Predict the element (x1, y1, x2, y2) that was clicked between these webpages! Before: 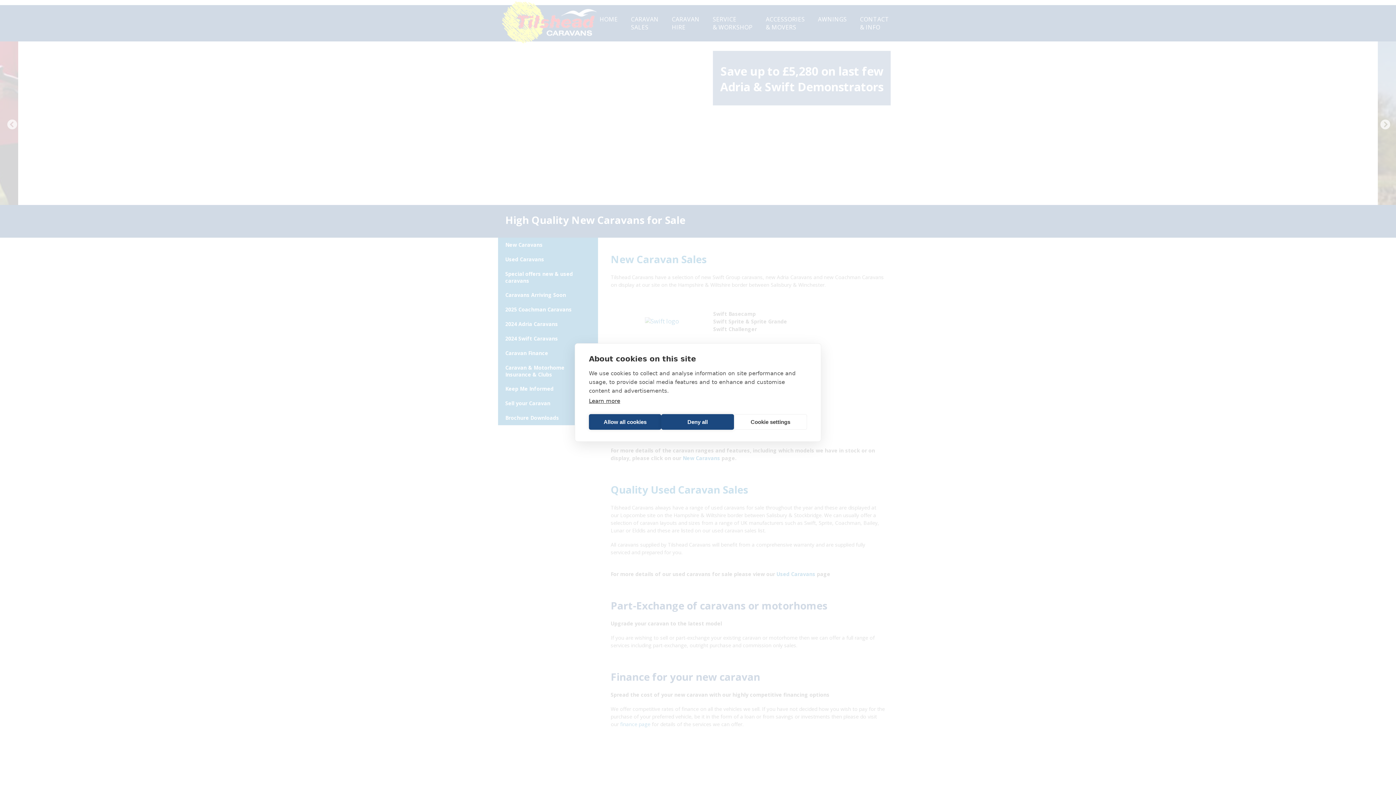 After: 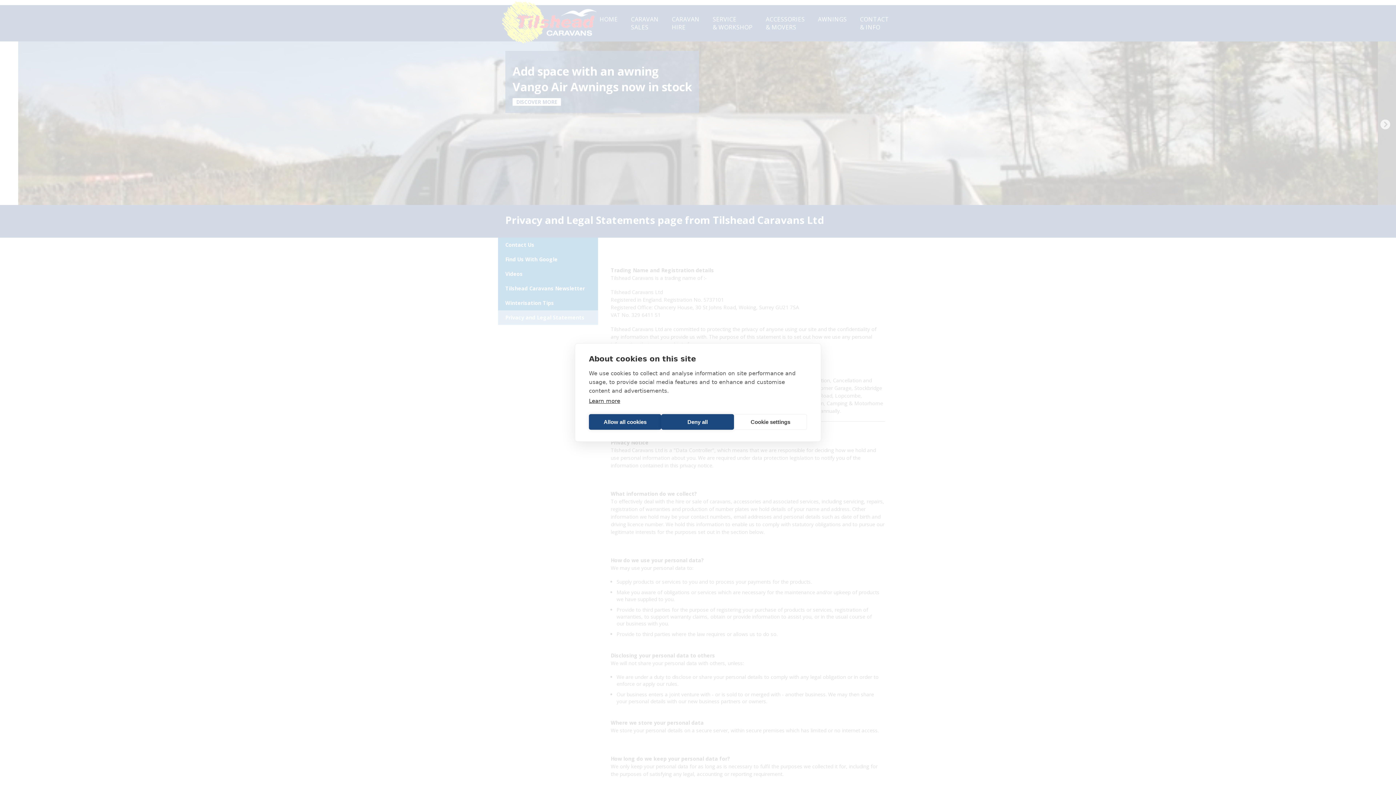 Action: bbox: (589, 398, 620, 404) label: Learn more